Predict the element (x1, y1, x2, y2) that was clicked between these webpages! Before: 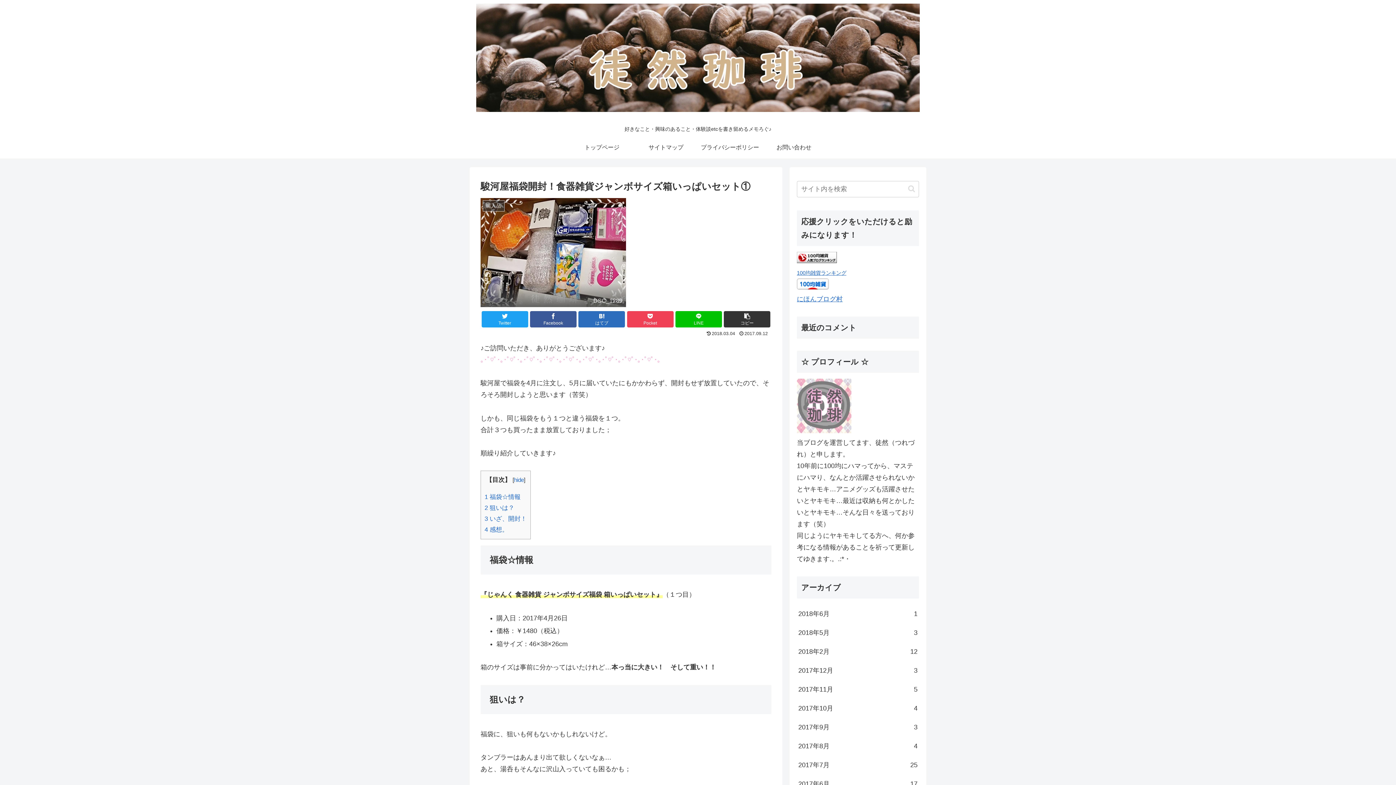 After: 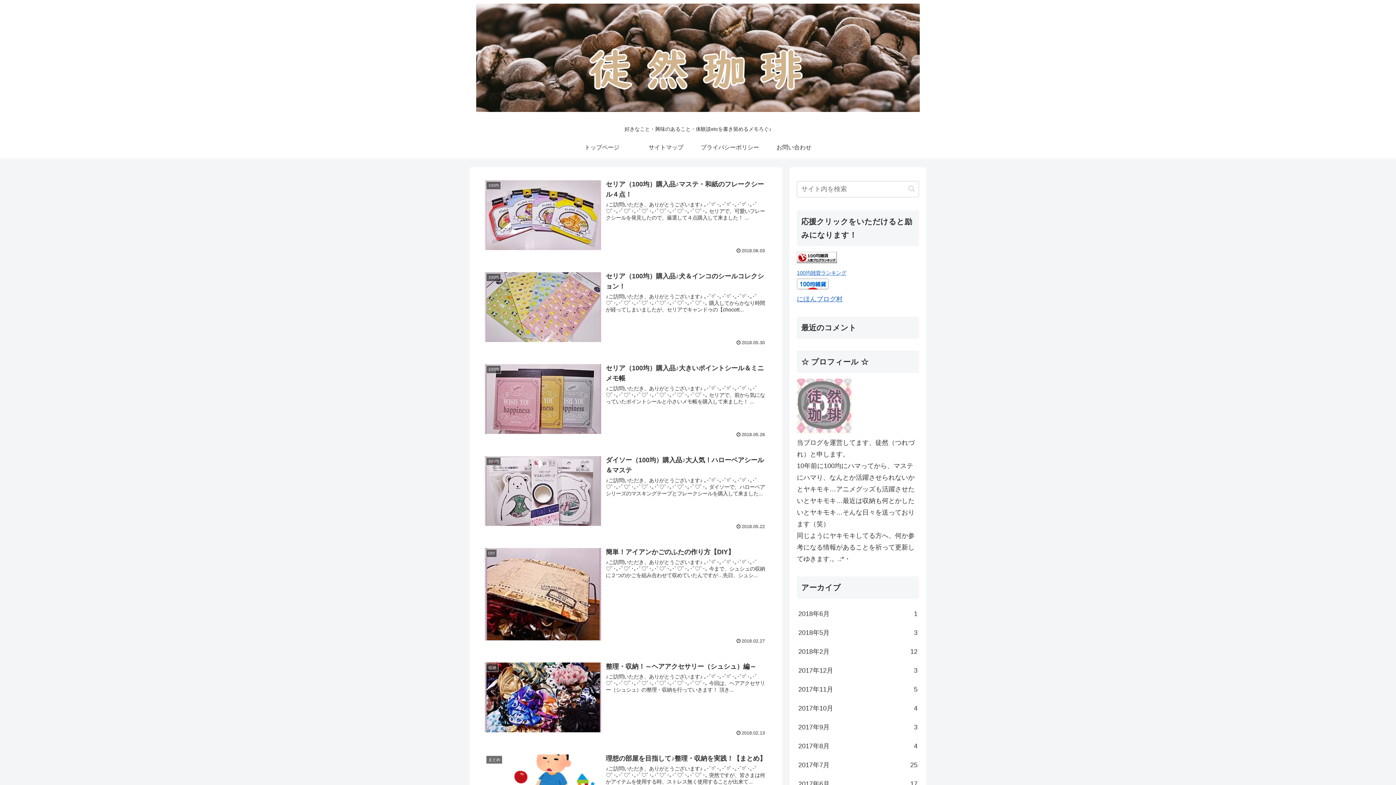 Action: bbox: (570, 136, 634, 158) label: トップページ